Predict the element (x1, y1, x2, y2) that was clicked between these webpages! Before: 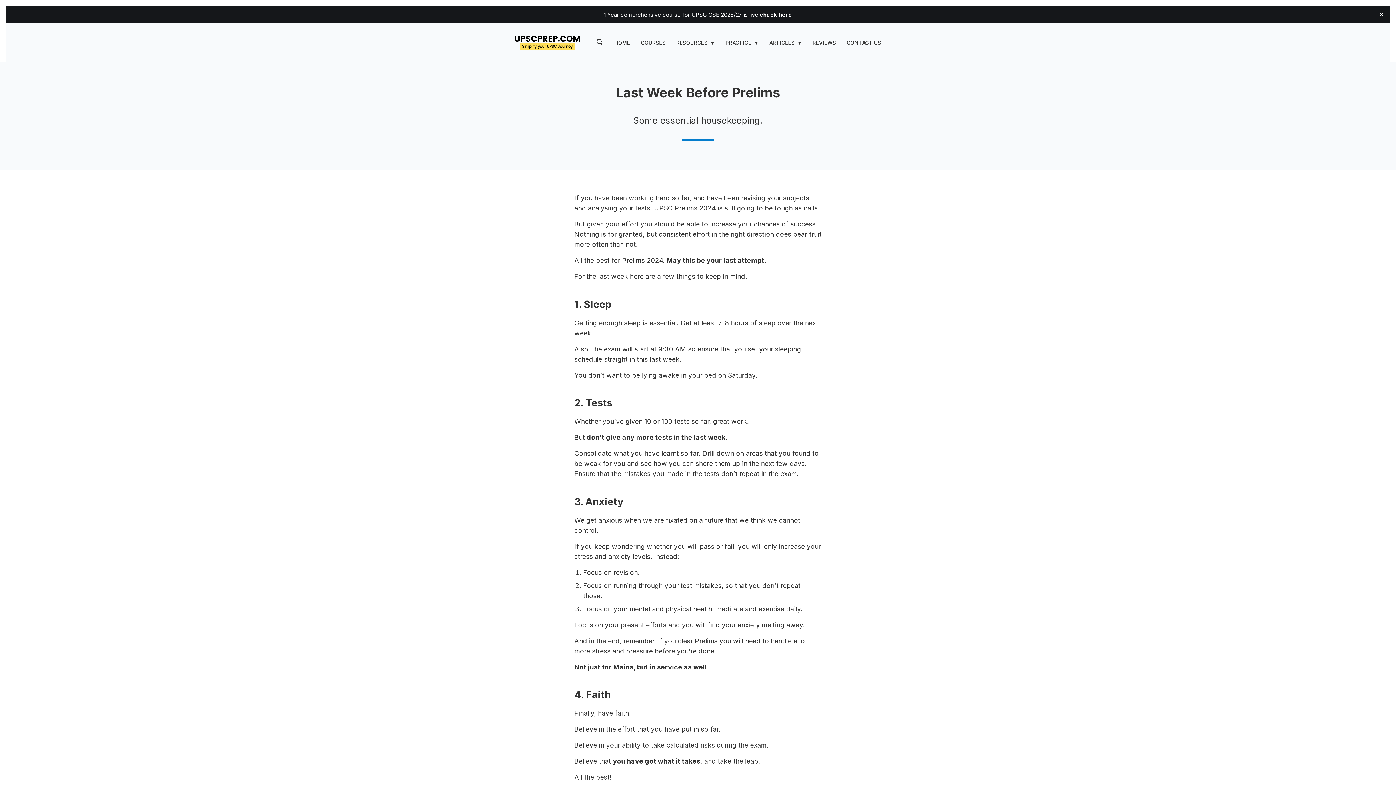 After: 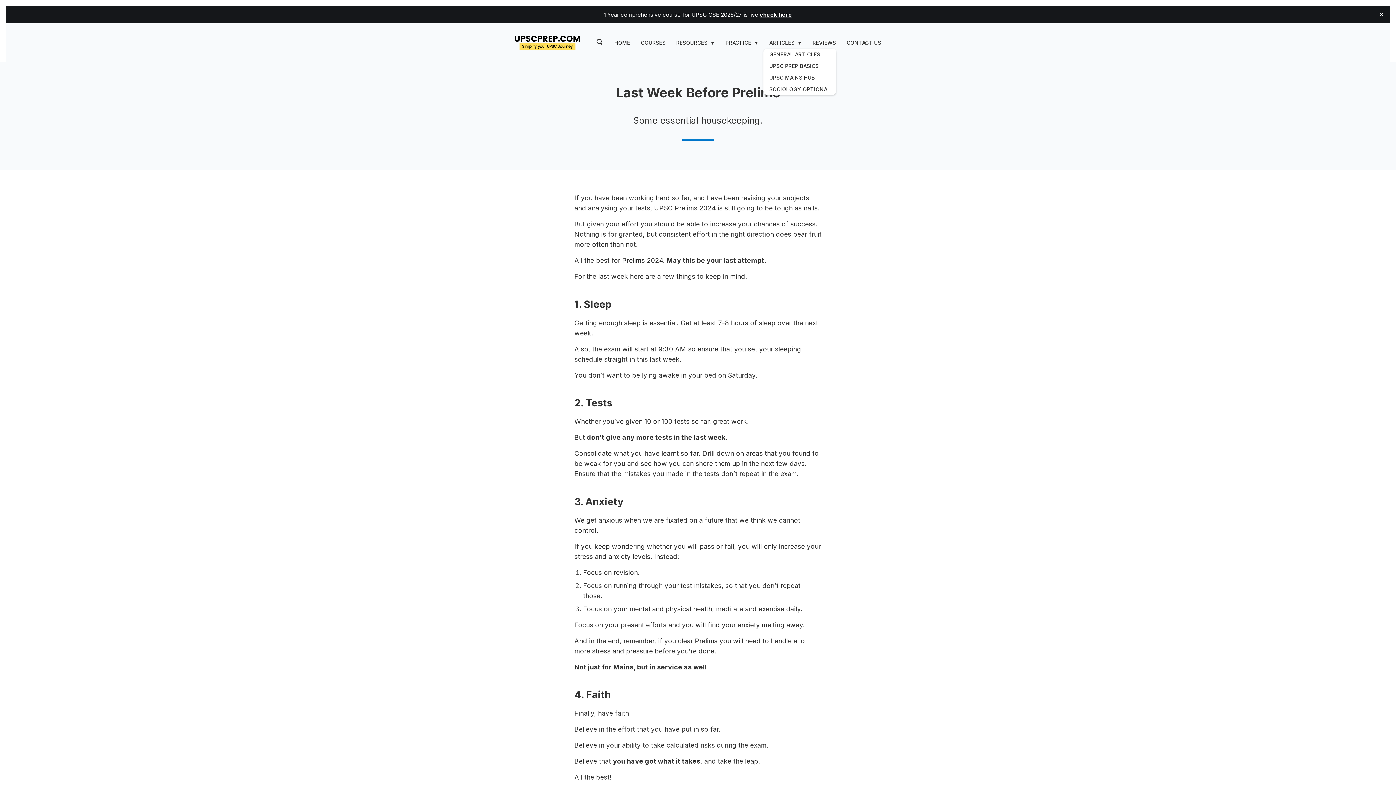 Action: bbox: (769, 36, 794, 49) label: ARTICLES